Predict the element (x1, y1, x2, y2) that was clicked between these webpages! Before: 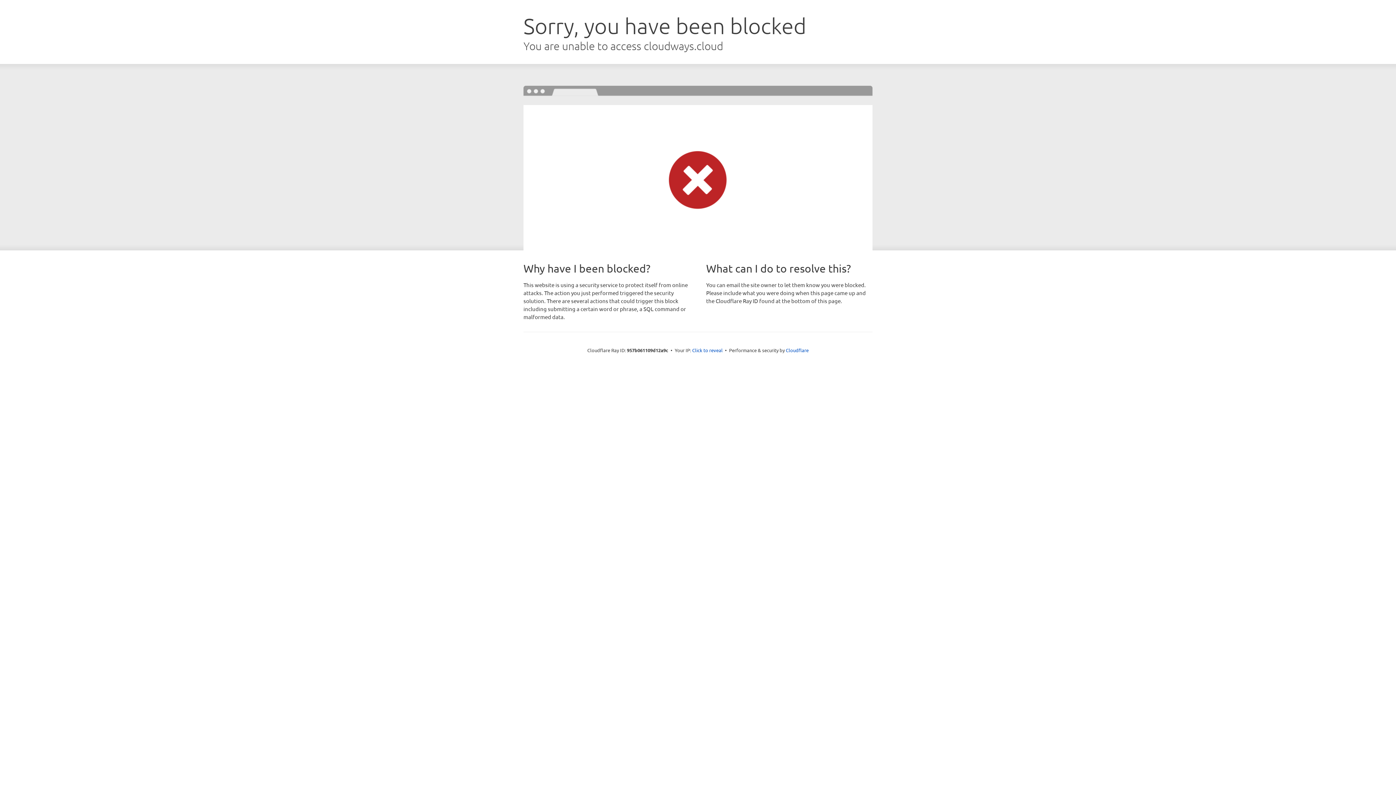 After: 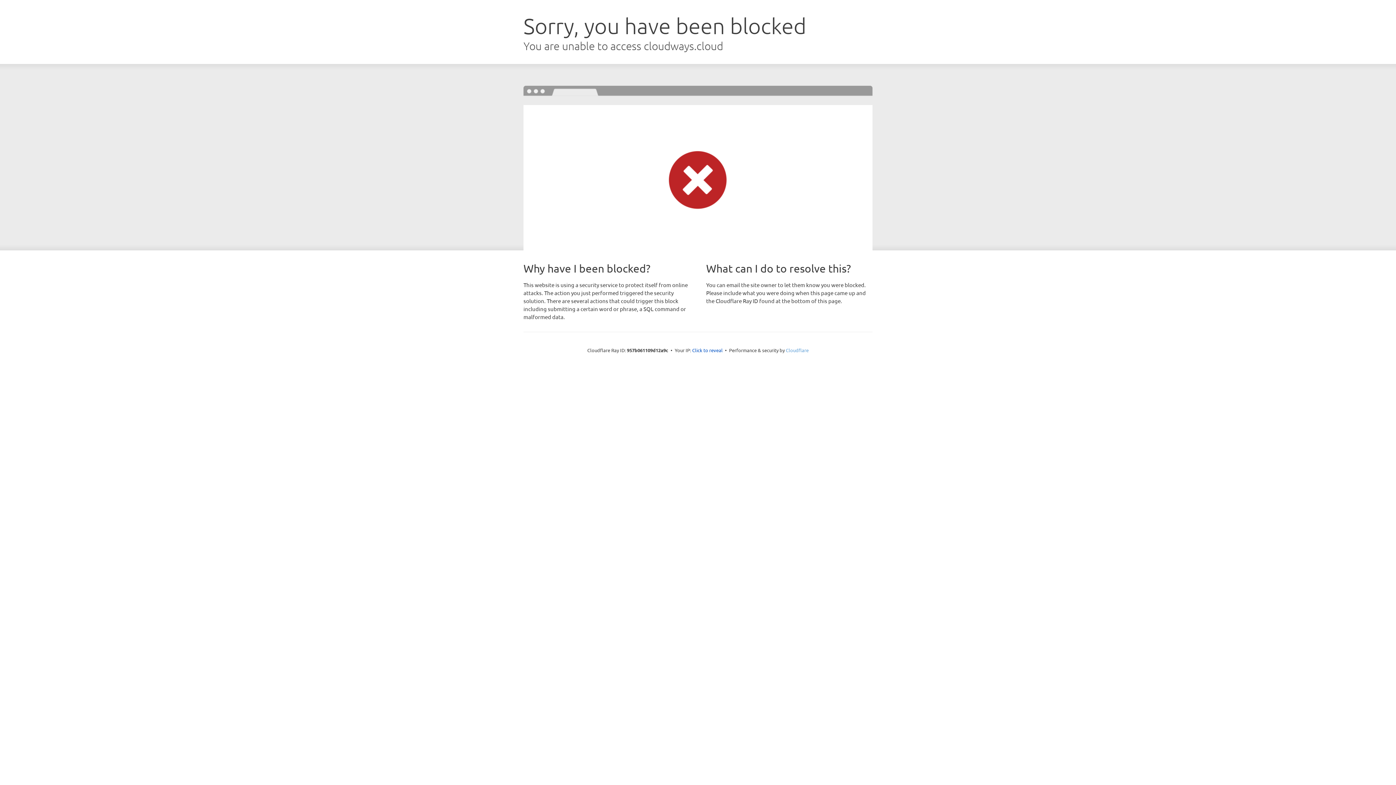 Action: label: Cloudflare bbox: (786, 347, 808, 353)